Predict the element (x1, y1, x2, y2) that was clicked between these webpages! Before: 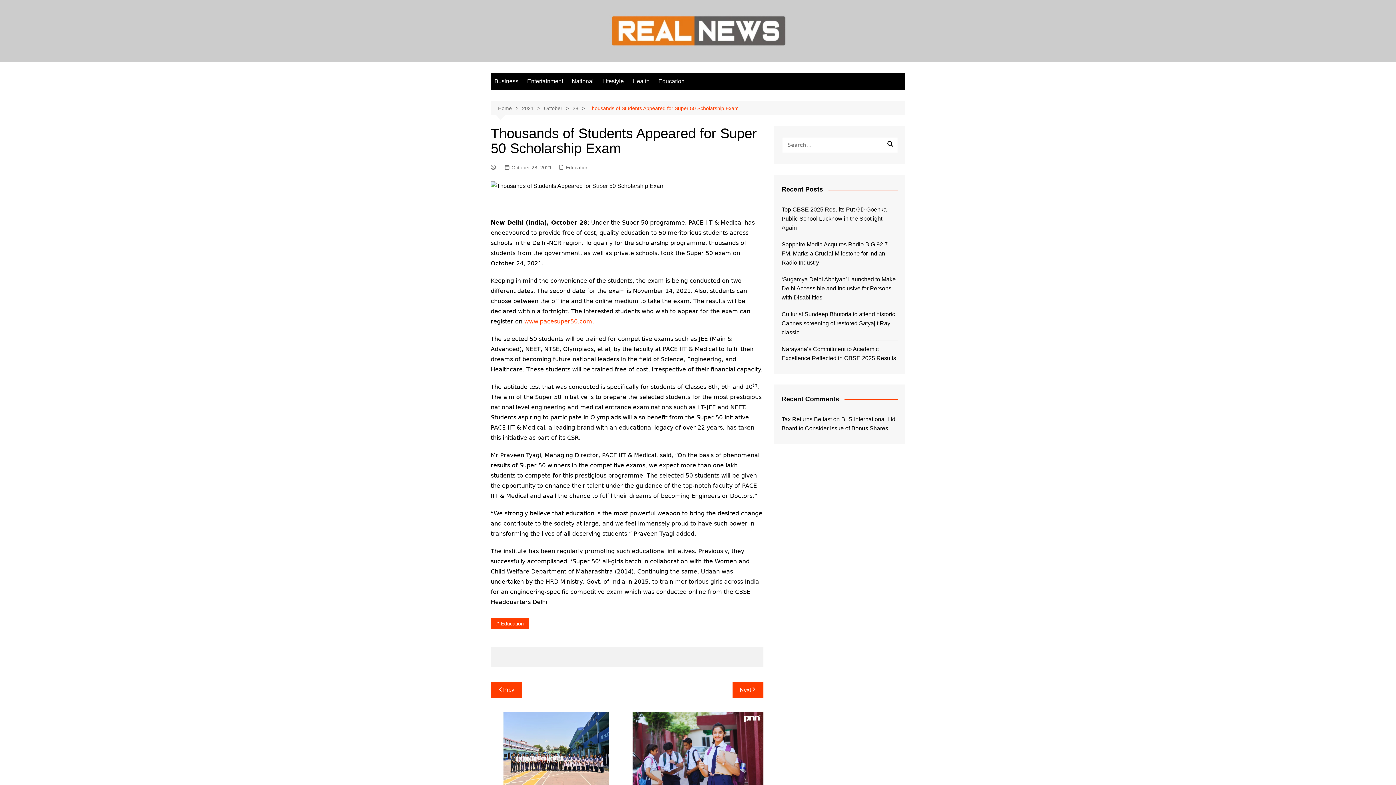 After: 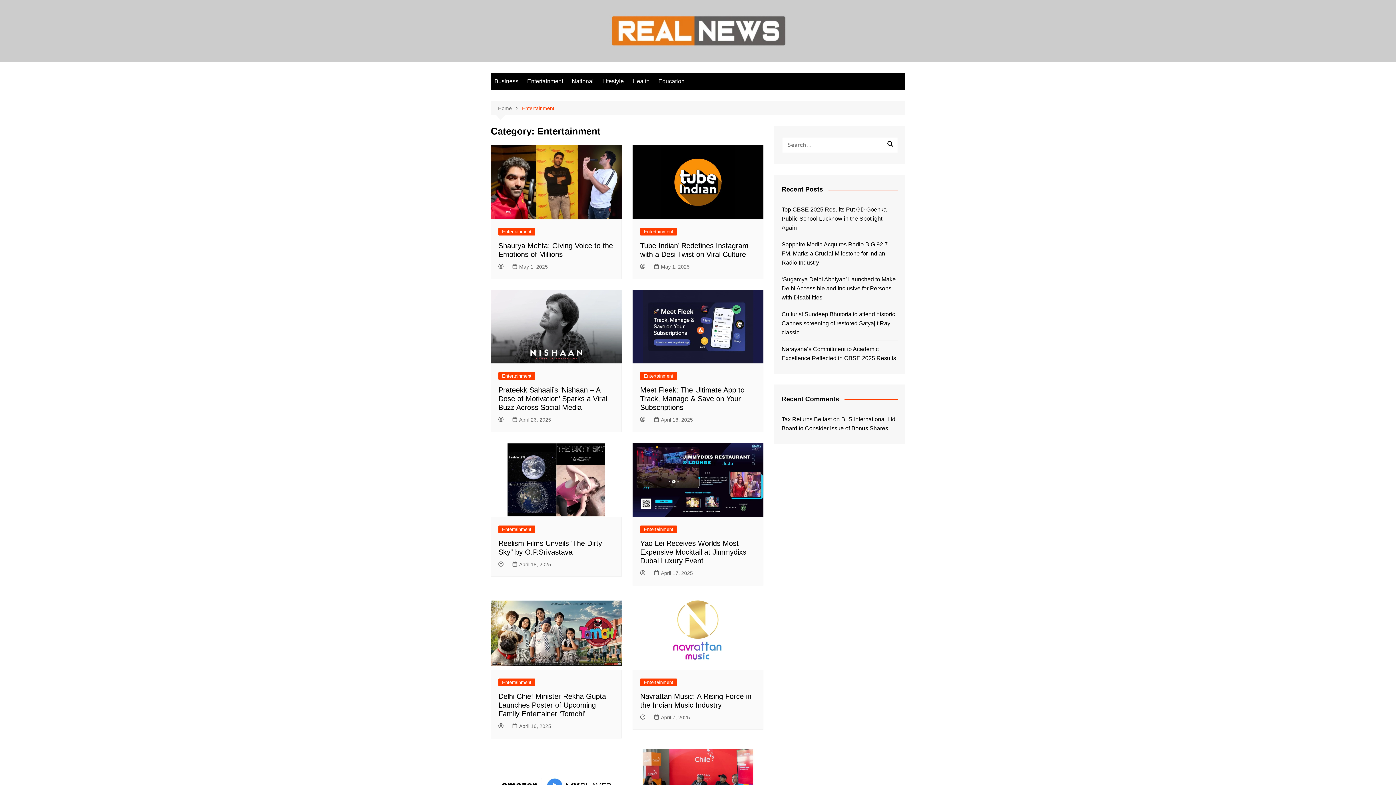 Action: bbox: (523, 72, 566, 90) label: Entertainment